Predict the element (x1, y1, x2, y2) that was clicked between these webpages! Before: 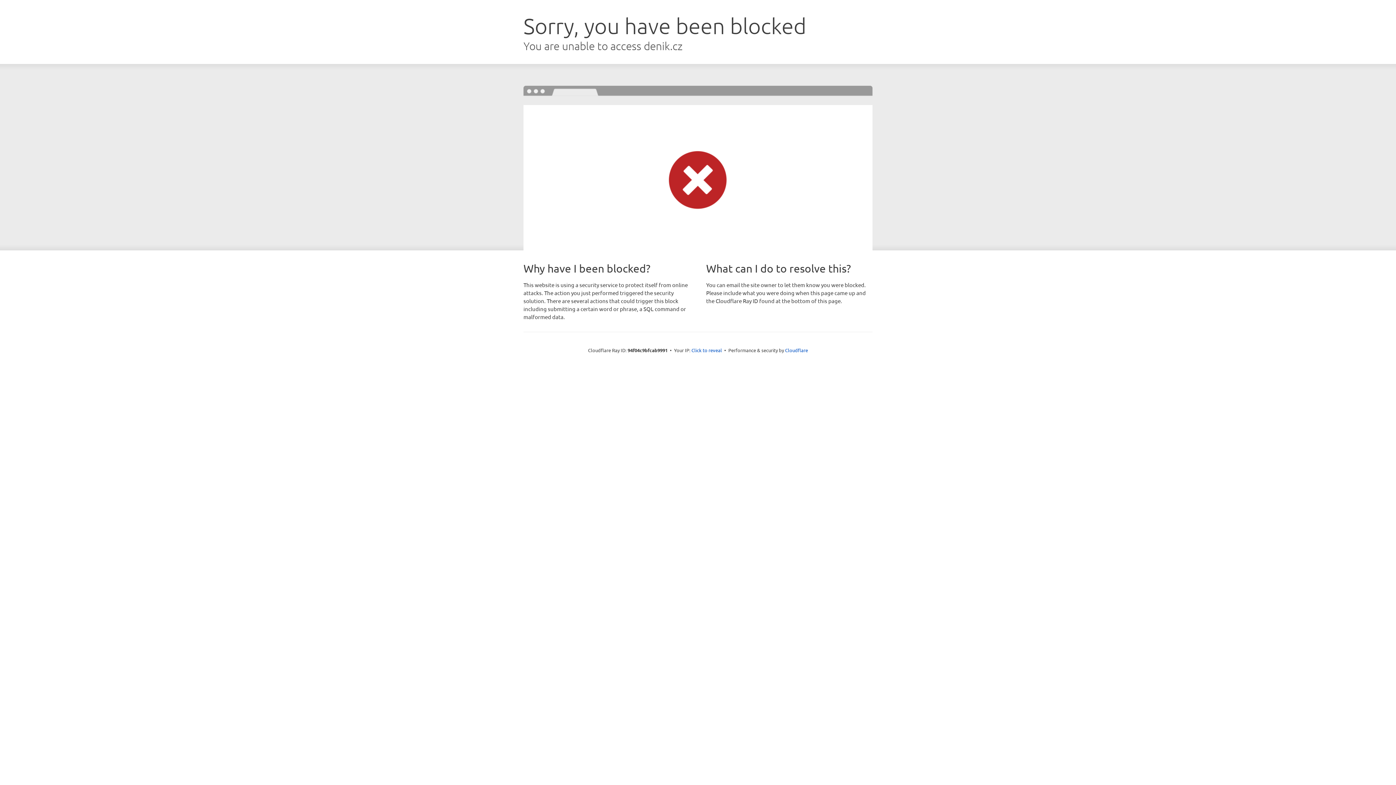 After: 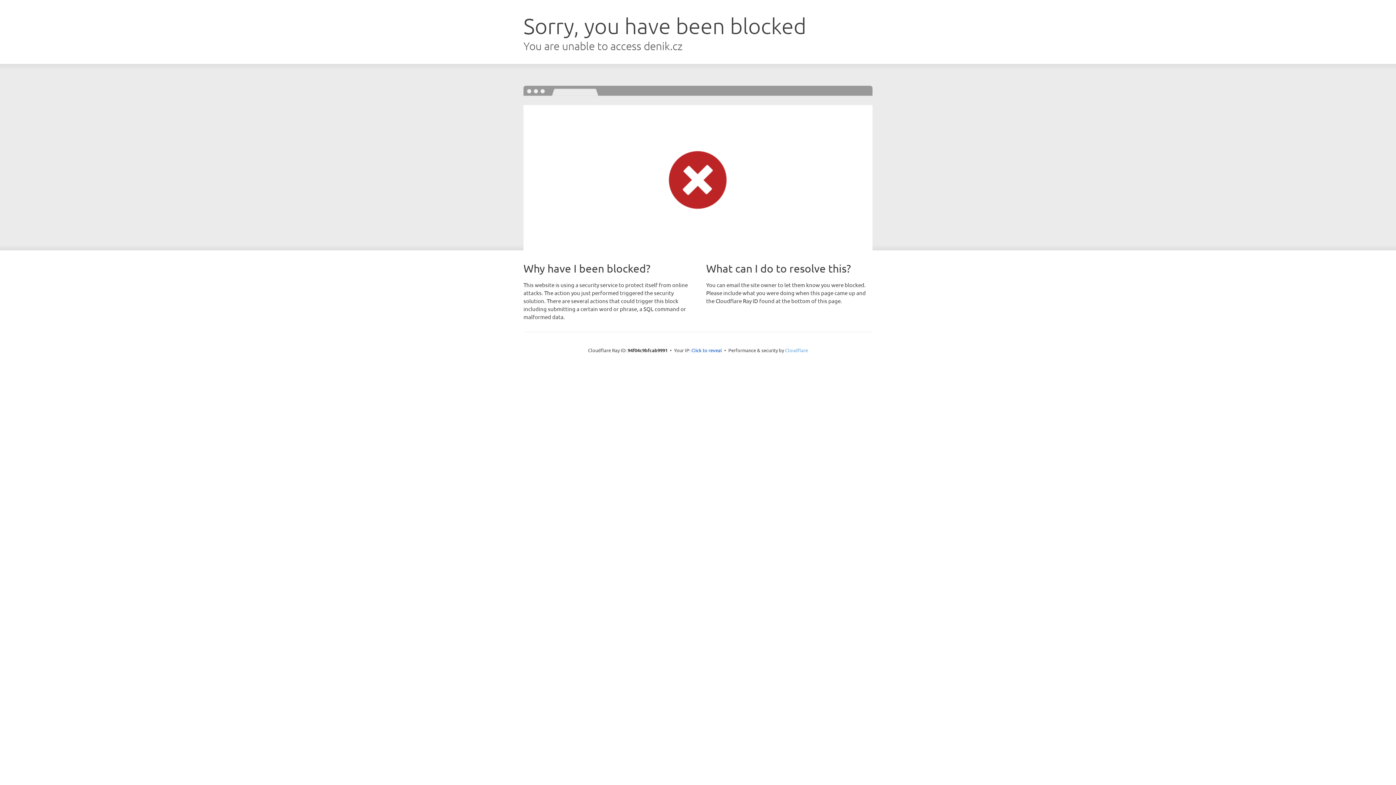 Action: bbox: (785, 347, 808, 353) label: Cloudflare